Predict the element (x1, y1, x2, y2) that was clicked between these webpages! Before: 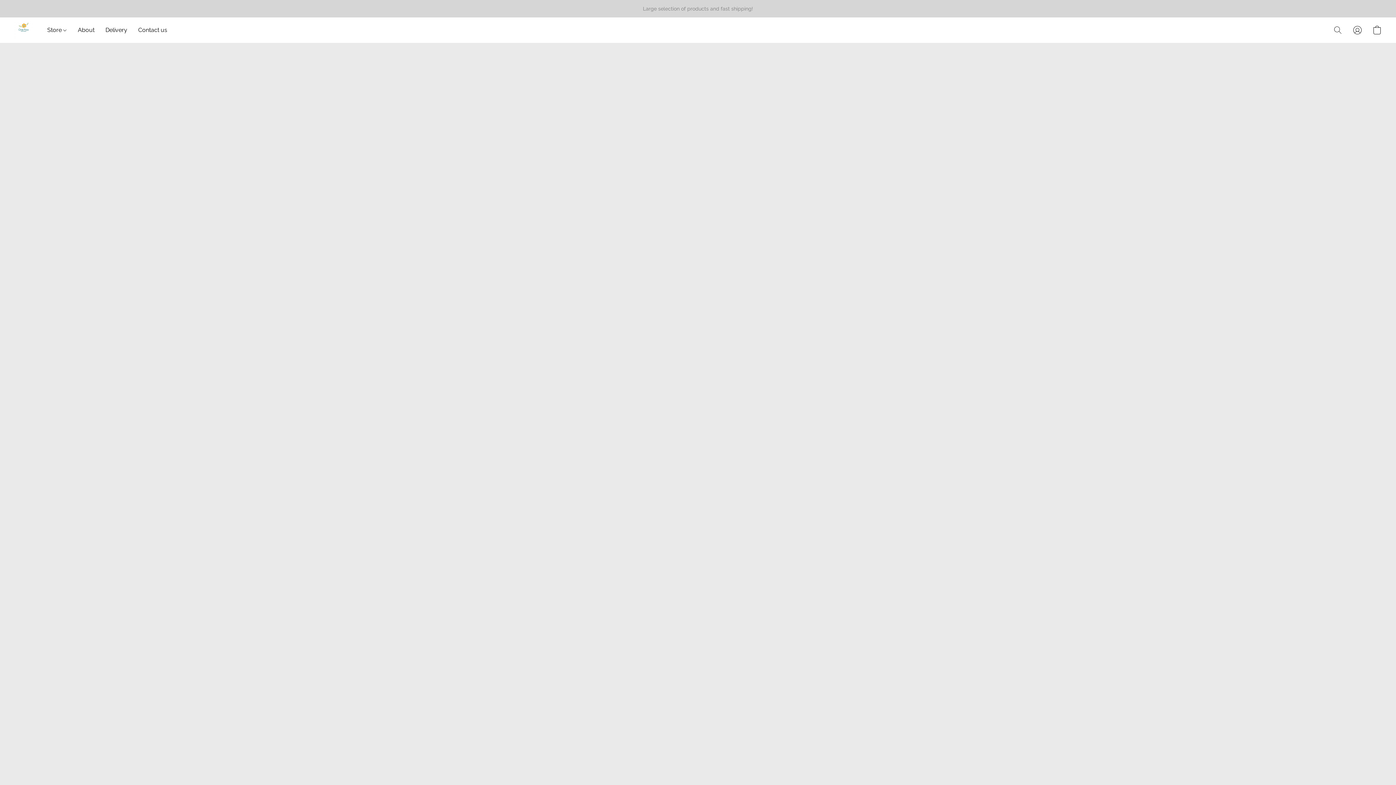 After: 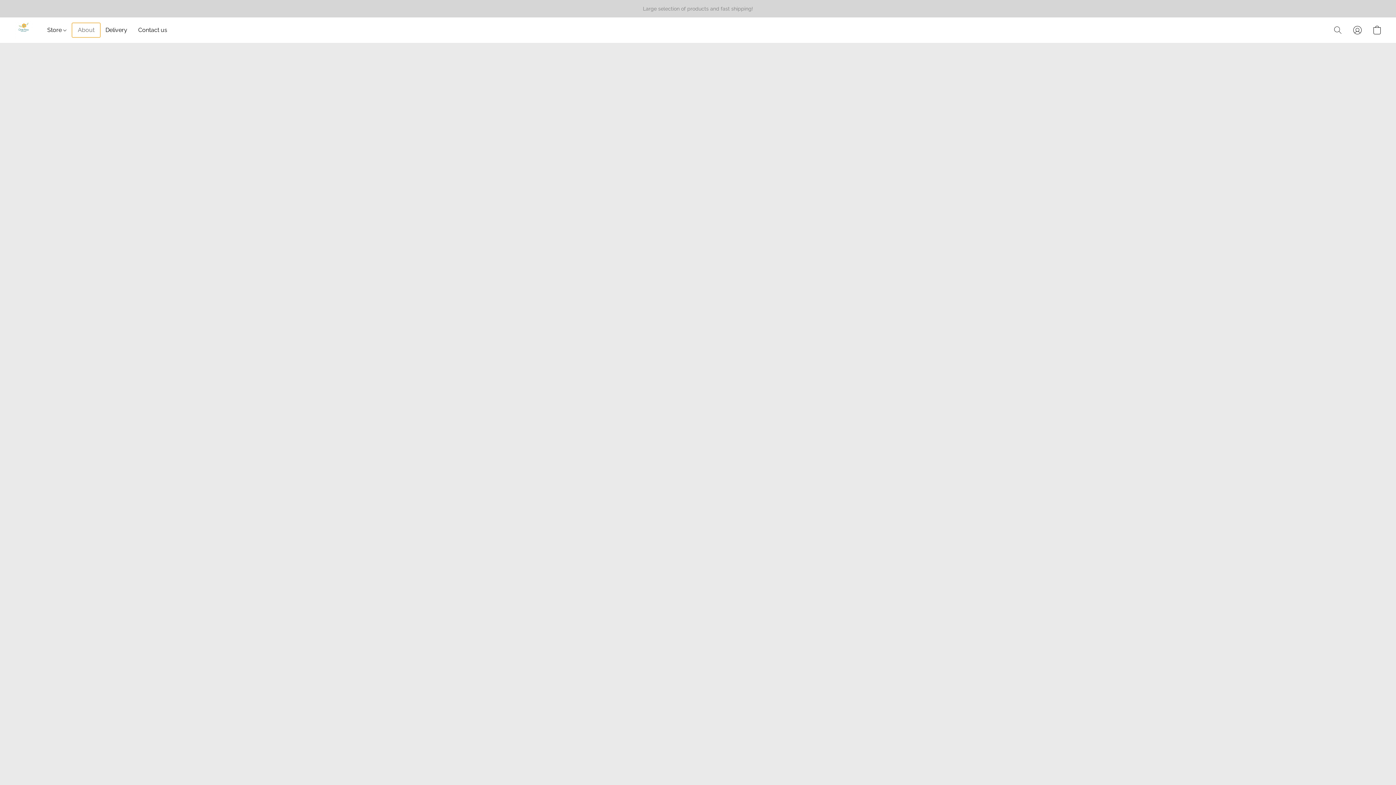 Action: bbox: (72, 23, 100, 37) label: About